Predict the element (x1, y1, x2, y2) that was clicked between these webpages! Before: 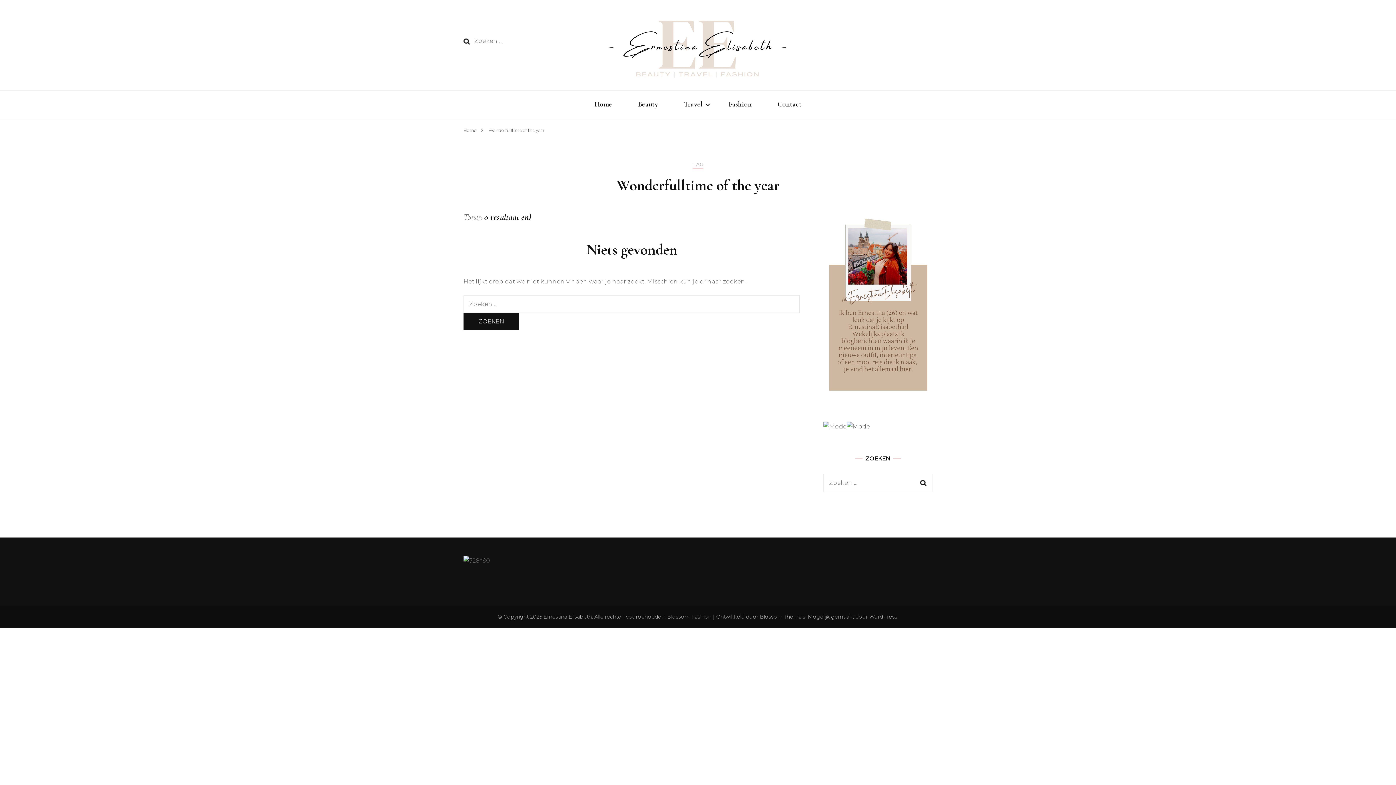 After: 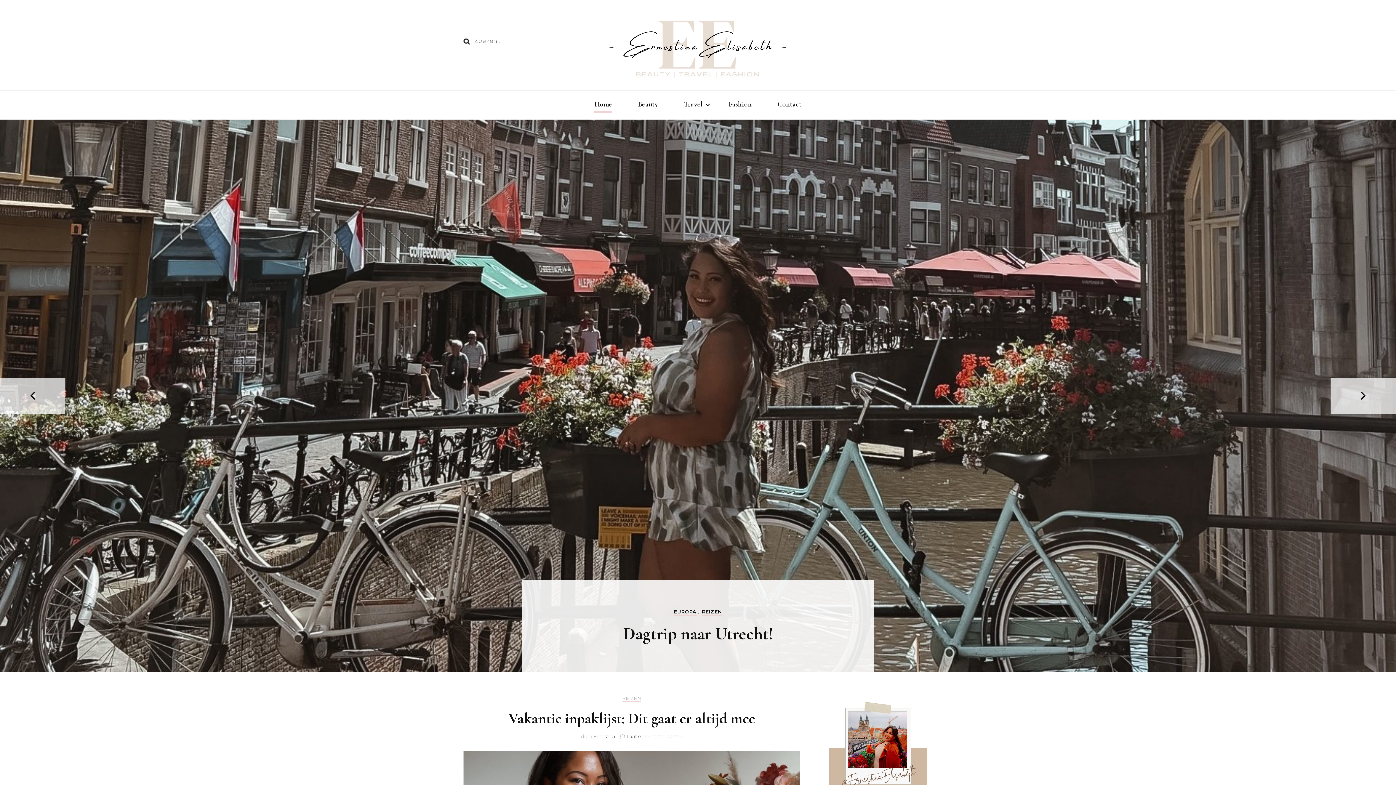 Action: bbox: (607, 18, 788, 82)